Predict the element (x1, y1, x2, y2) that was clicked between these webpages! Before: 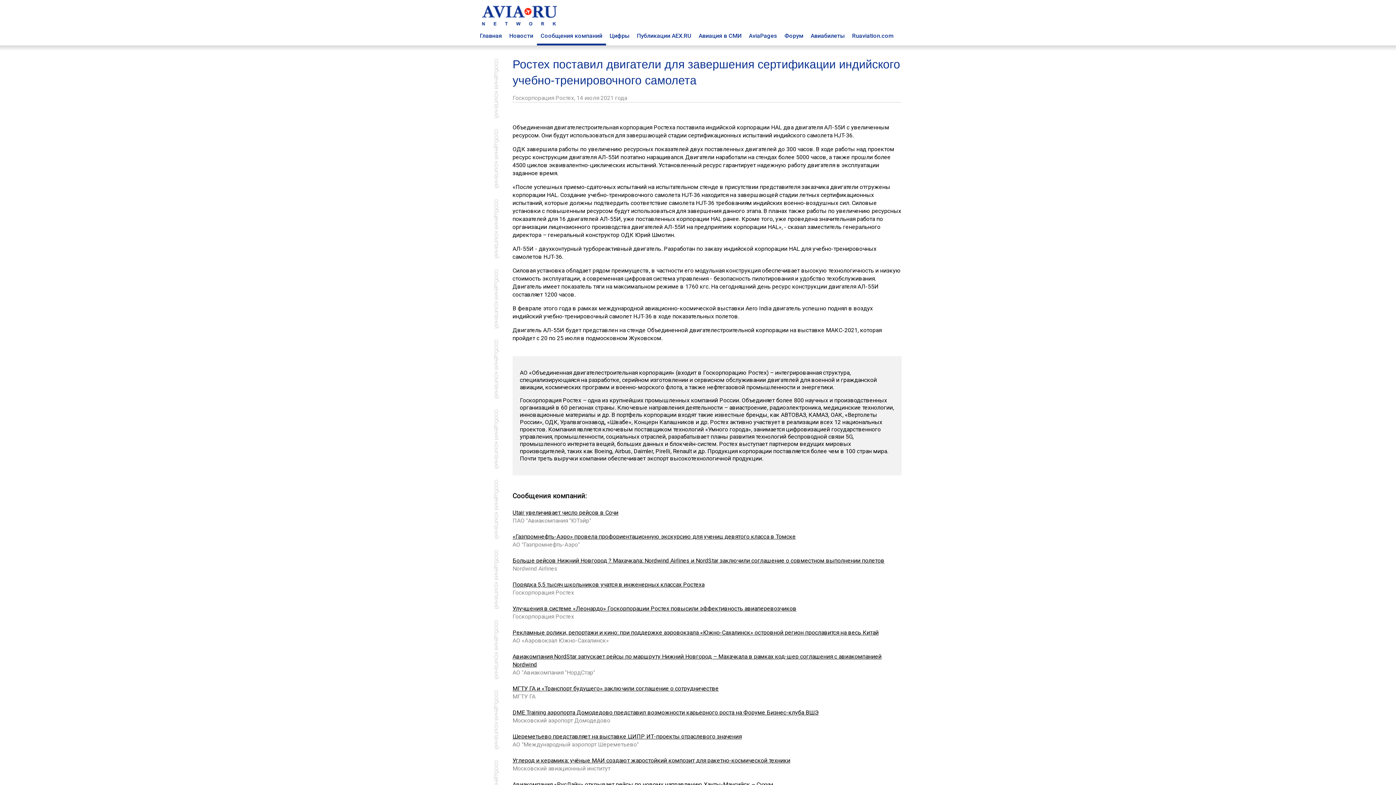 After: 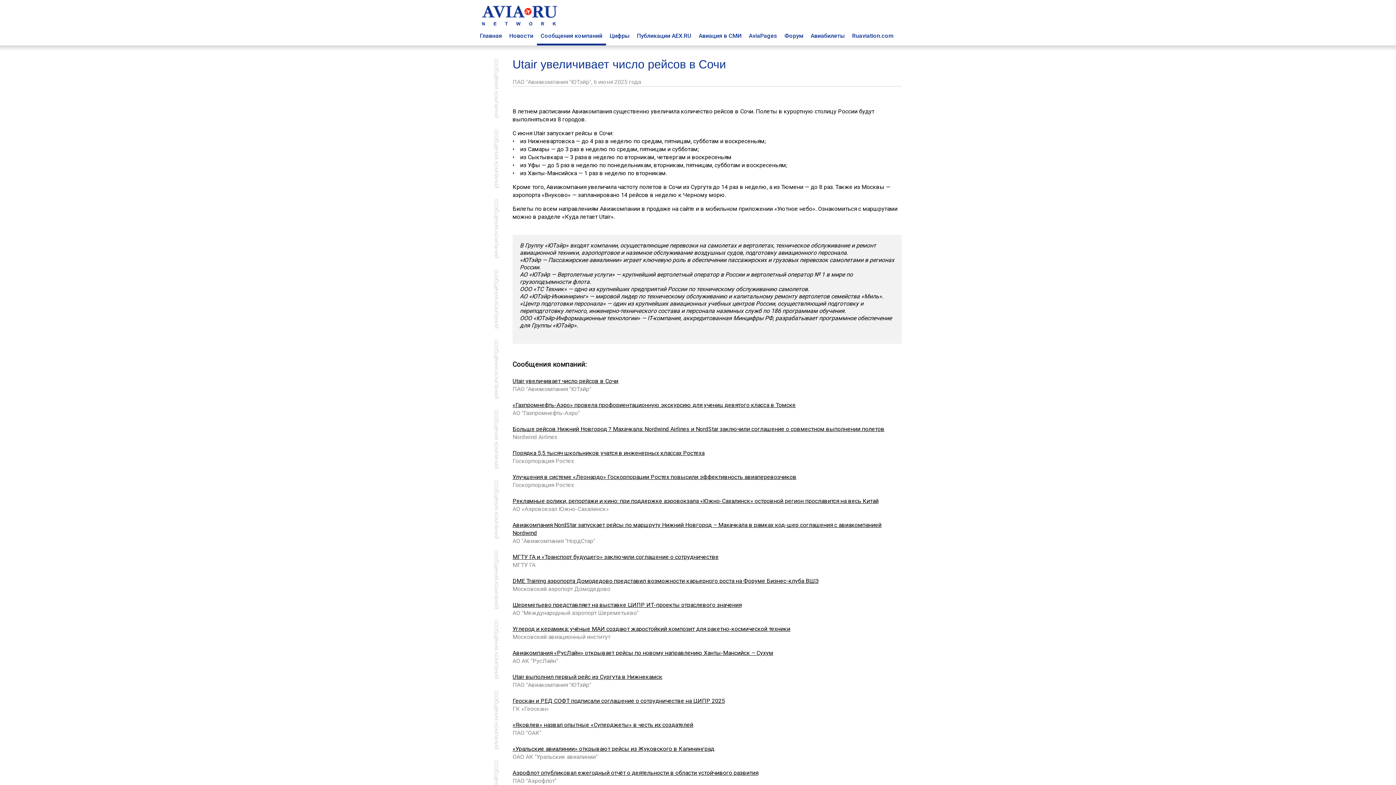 Action: bbox: (512, 509, 618, 516) label: Utair увеличивает число рейсов в Сочи